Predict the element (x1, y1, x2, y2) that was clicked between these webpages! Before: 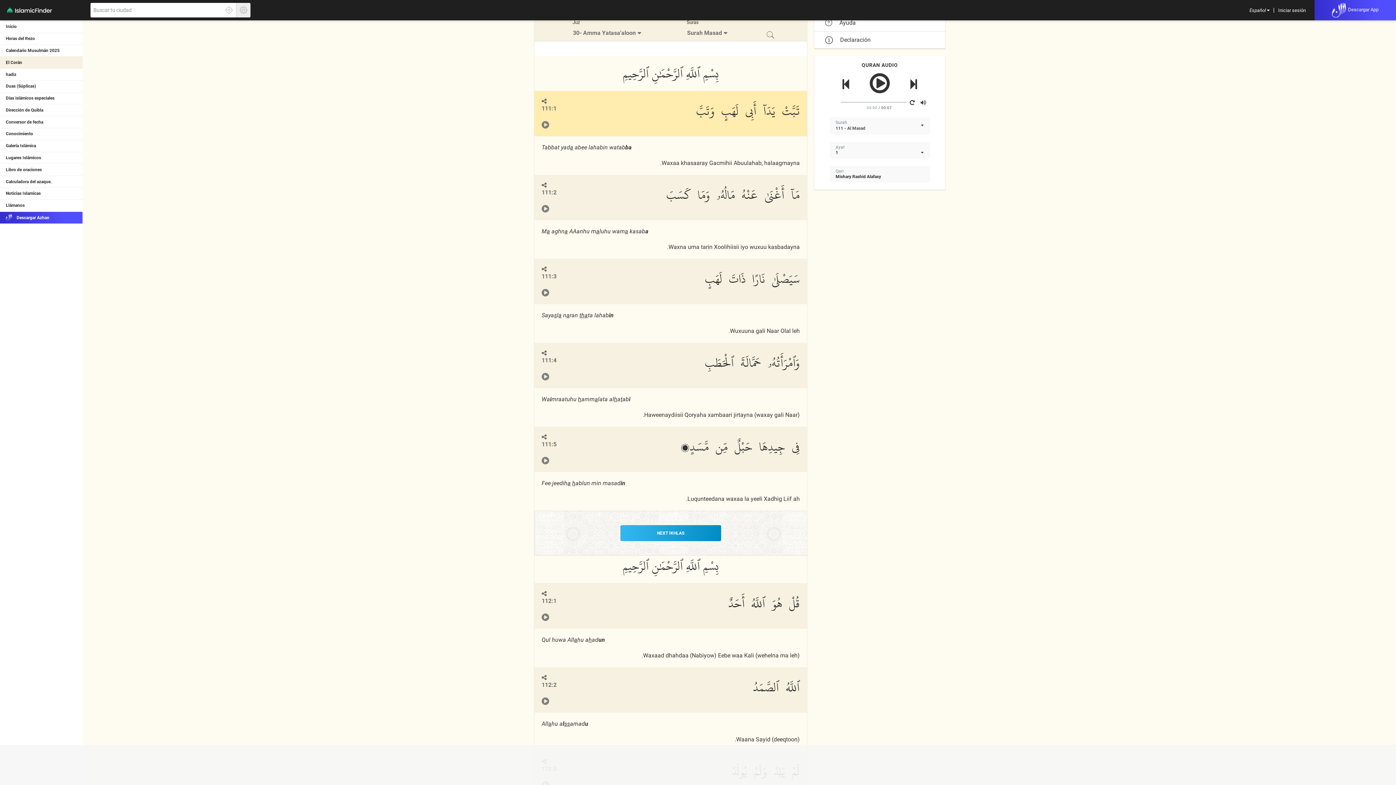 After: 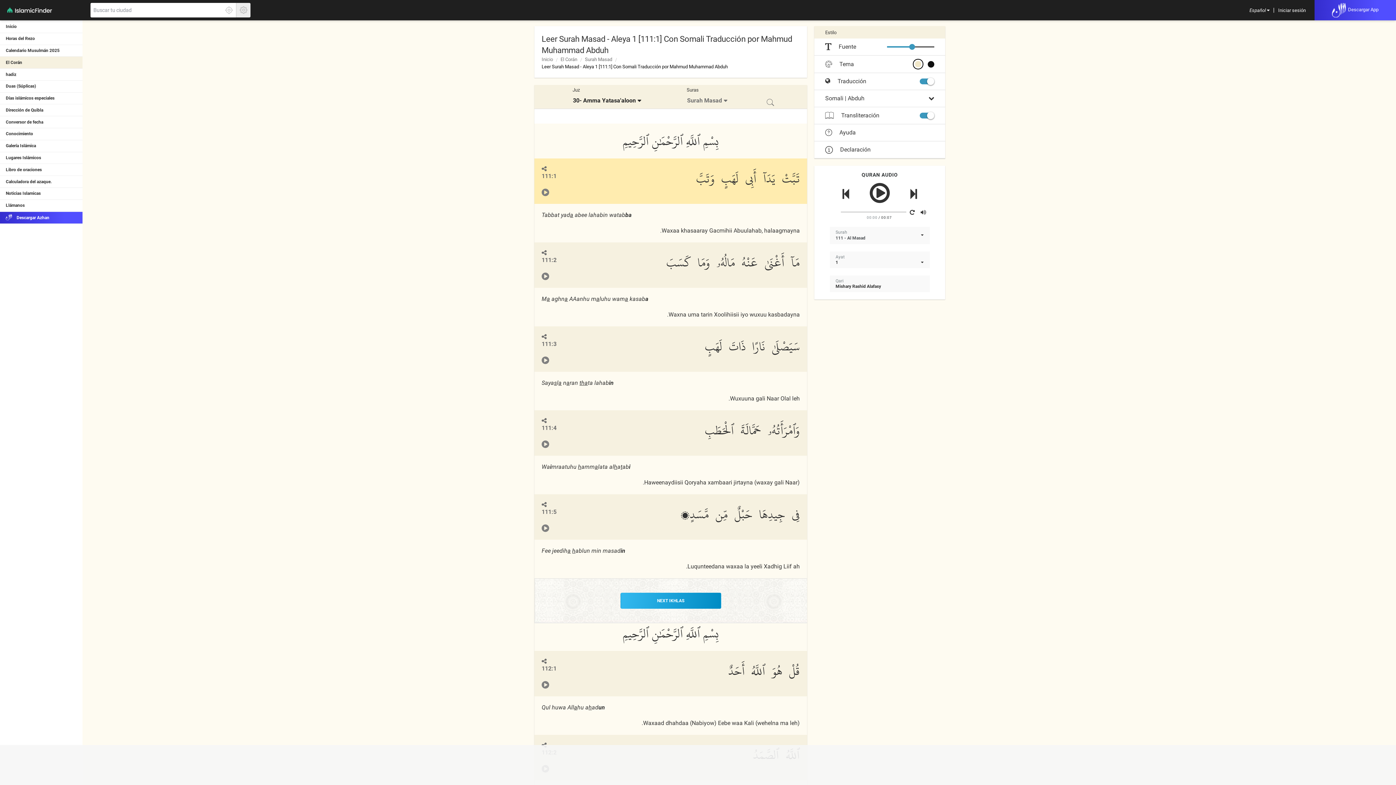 Action: label: 30- Amma Yatasa'aloon bbox: (567, 26, 648, 39)